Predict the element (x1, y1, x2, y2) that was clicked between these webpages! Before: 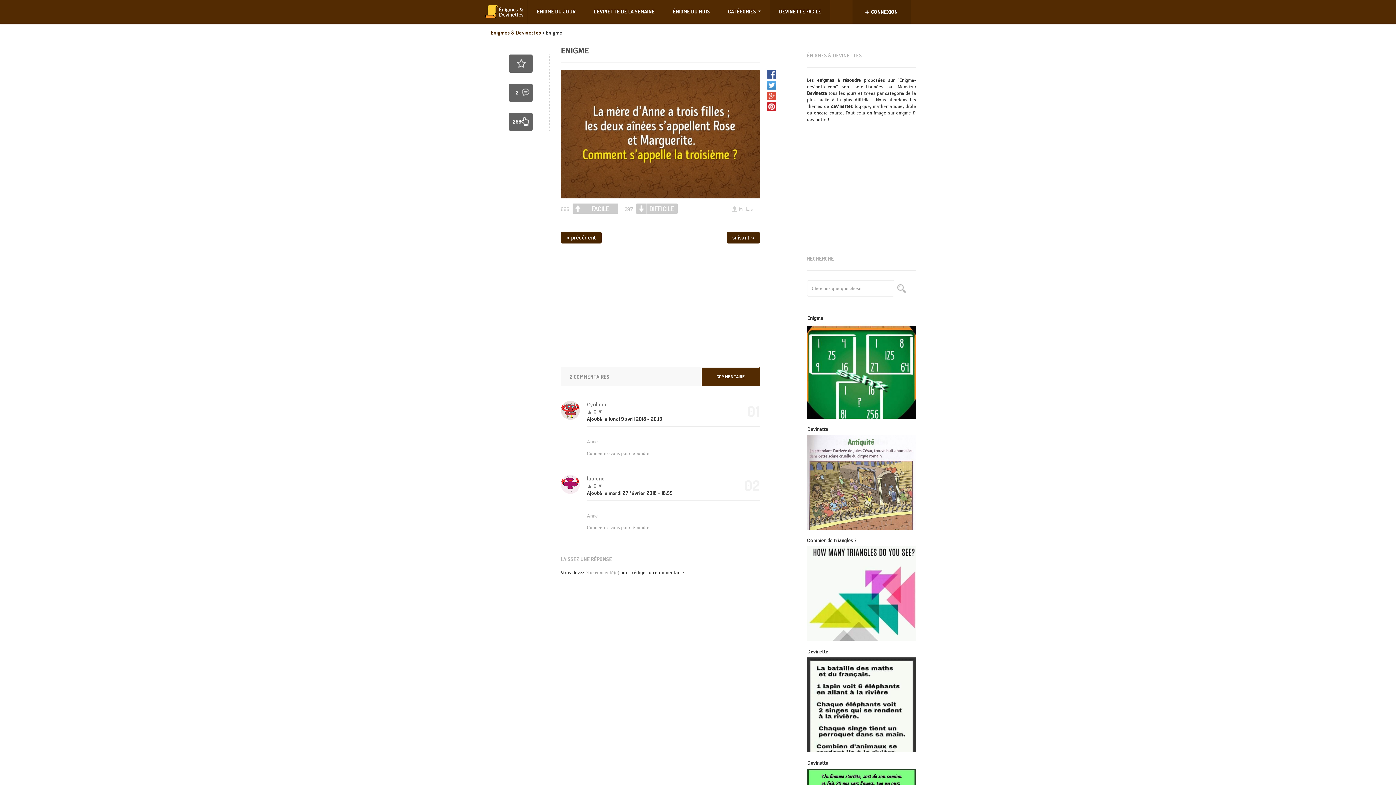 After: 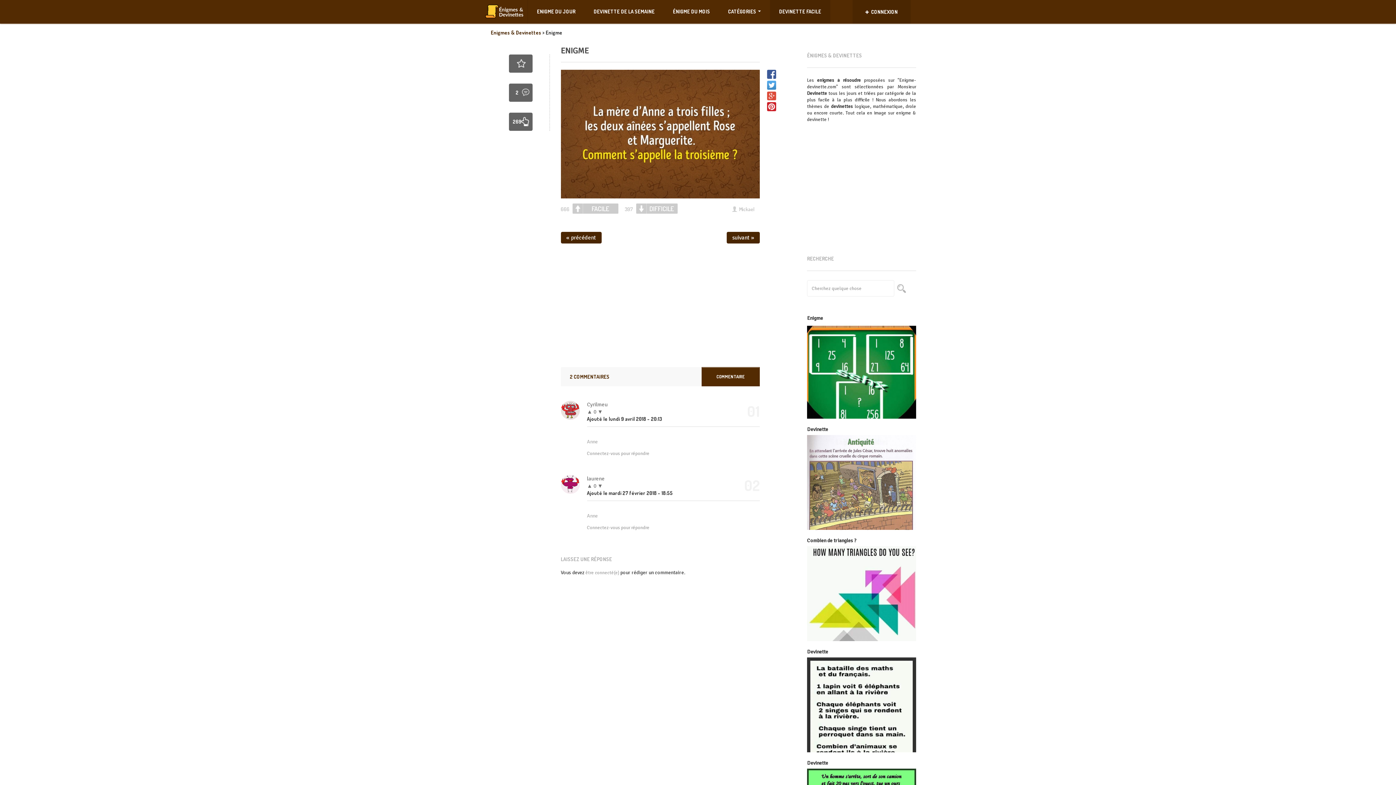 Action: label: 2 COMMENTAIRES bbox: (568, 371, 611, 382)